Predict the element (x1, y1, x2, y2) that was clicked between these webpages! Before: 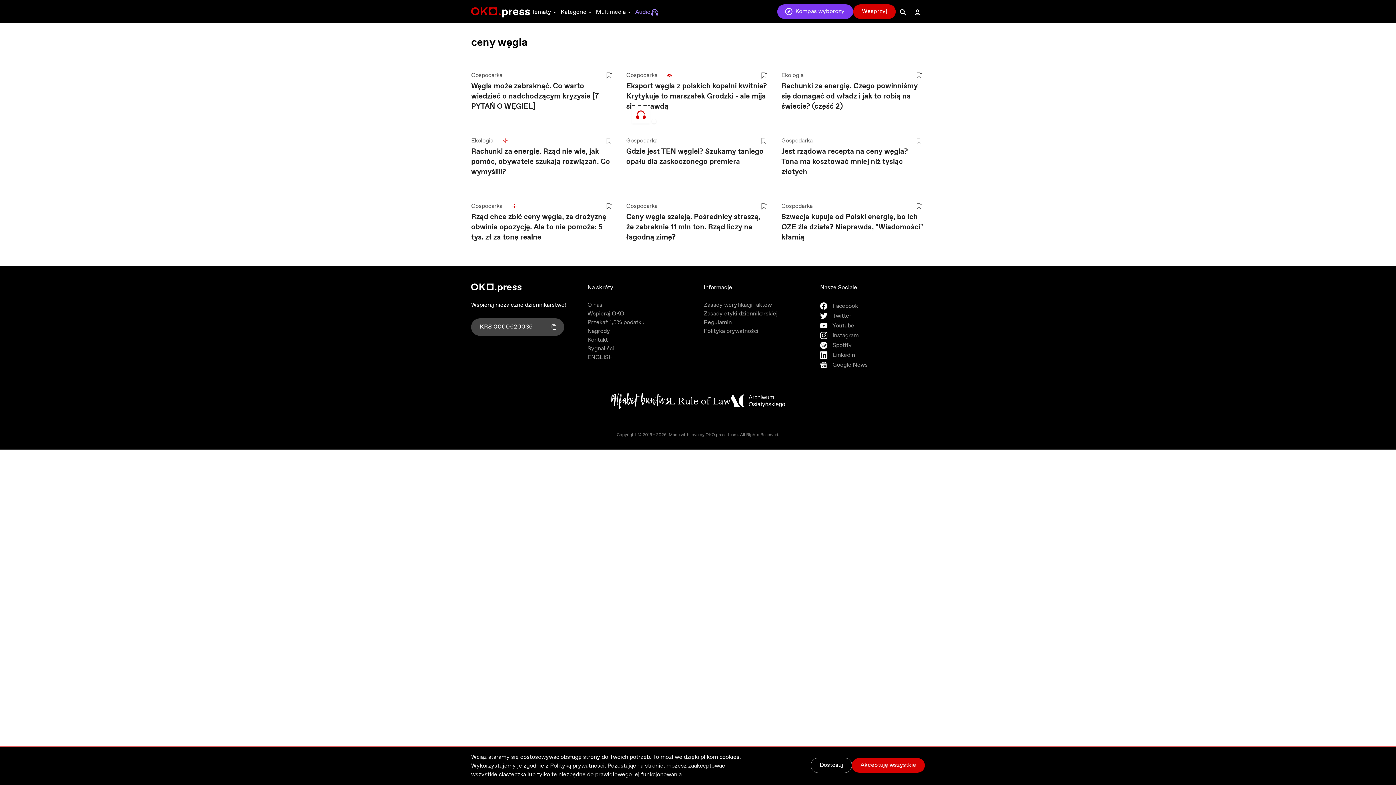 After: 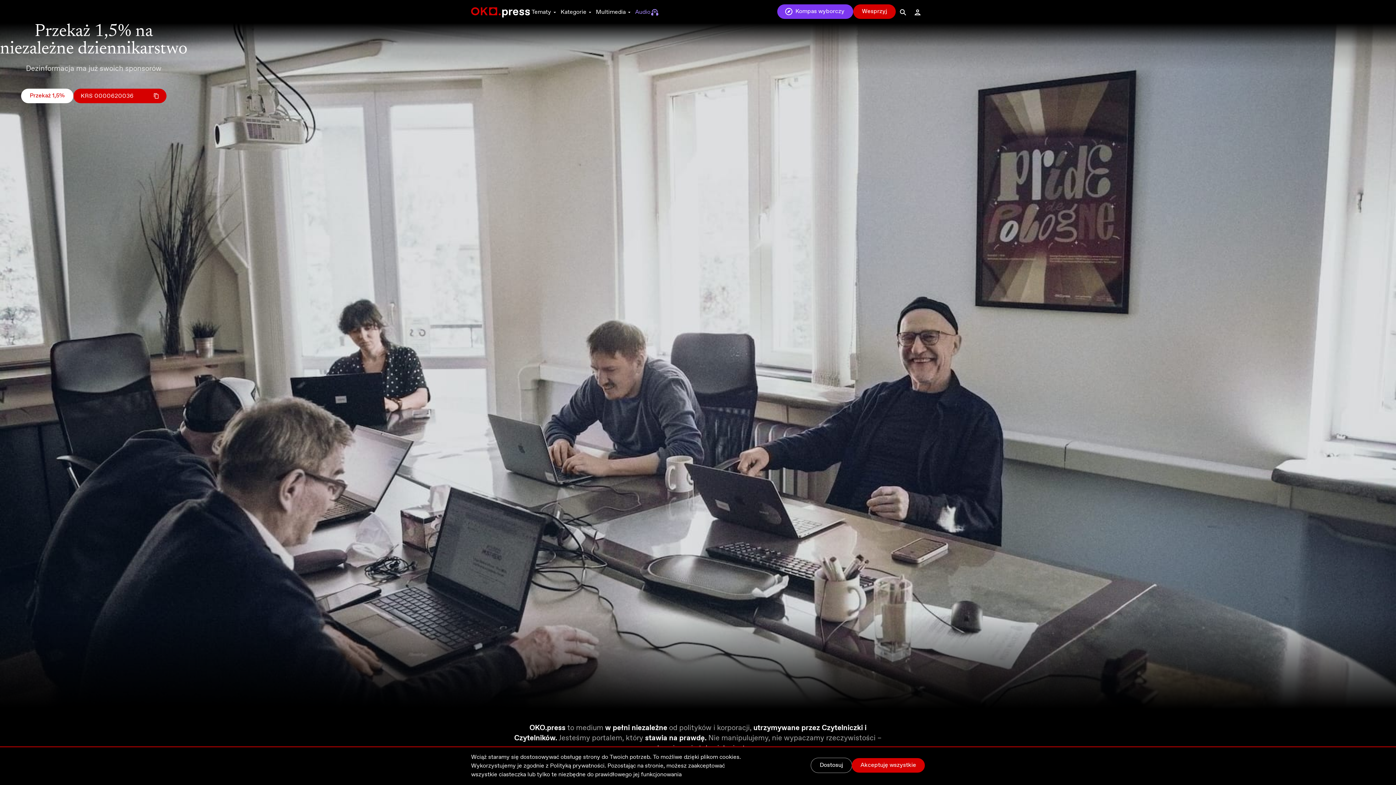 Action: label: Przekaż 1,5% podatku bbox: (587, 318, 644, 326)